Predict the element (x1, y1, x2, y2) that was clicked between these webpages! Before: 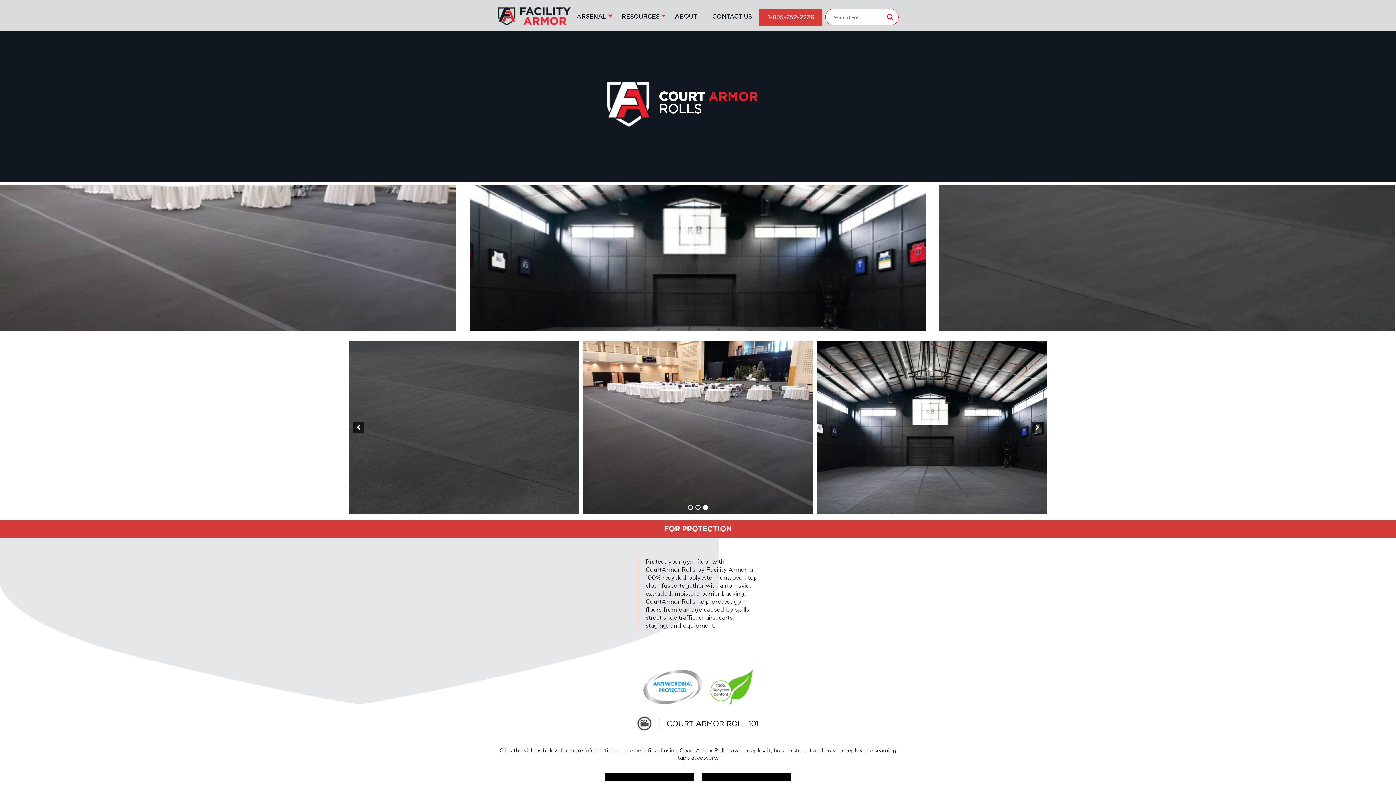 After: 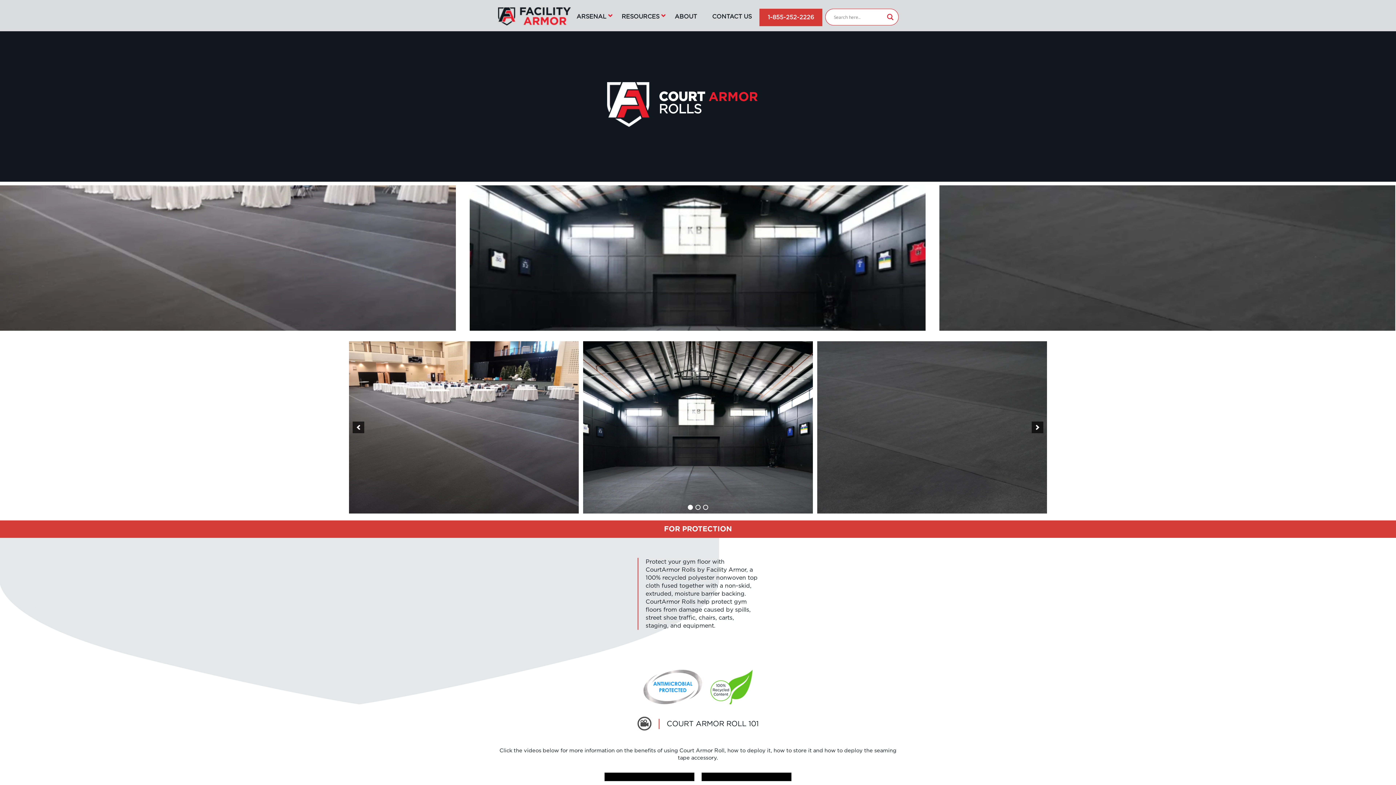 Action: label: 1 bbox: (688, 505, 693, 510)